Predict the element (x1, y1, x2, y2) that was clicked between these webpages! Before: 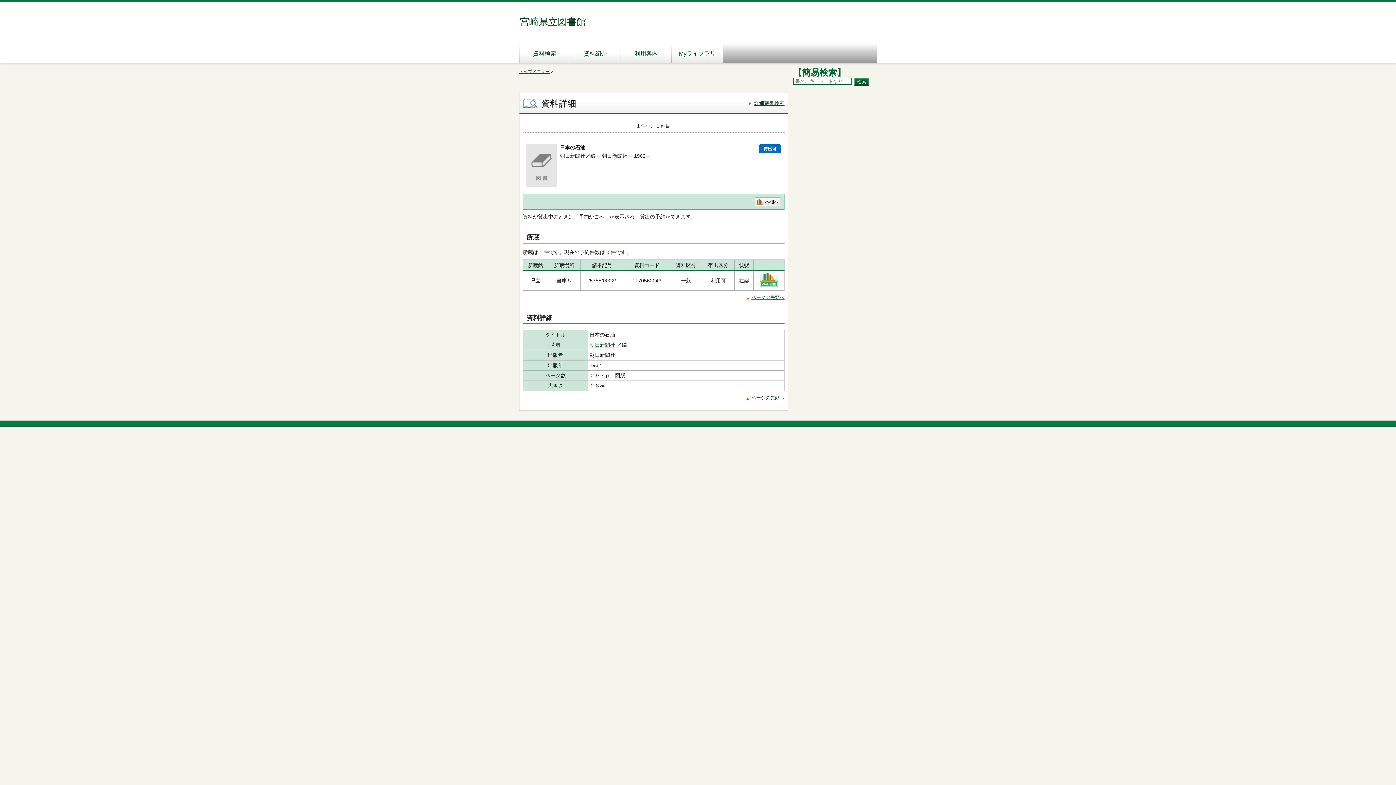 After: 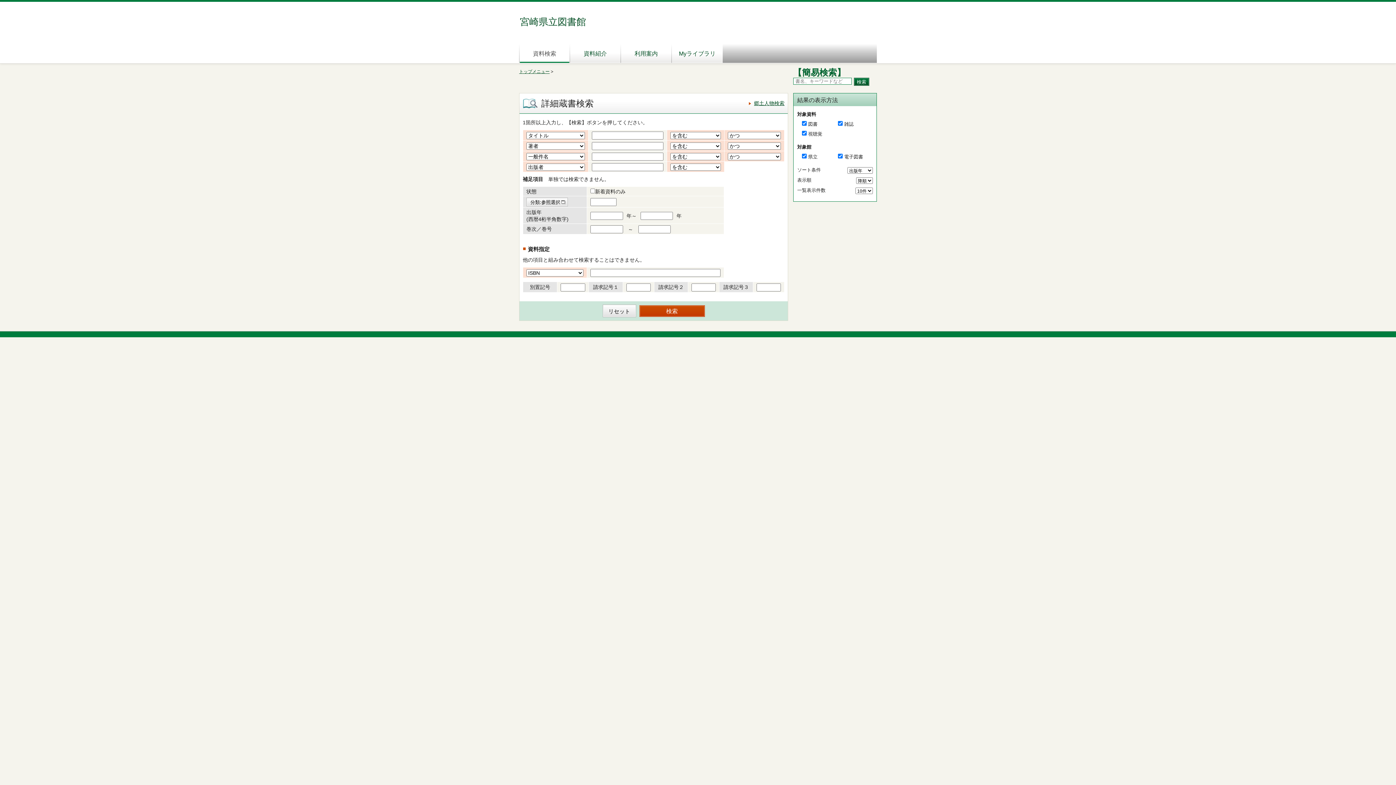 Action: label: 詳細蔵書検索 bbox: (749, 100, 784, 106)